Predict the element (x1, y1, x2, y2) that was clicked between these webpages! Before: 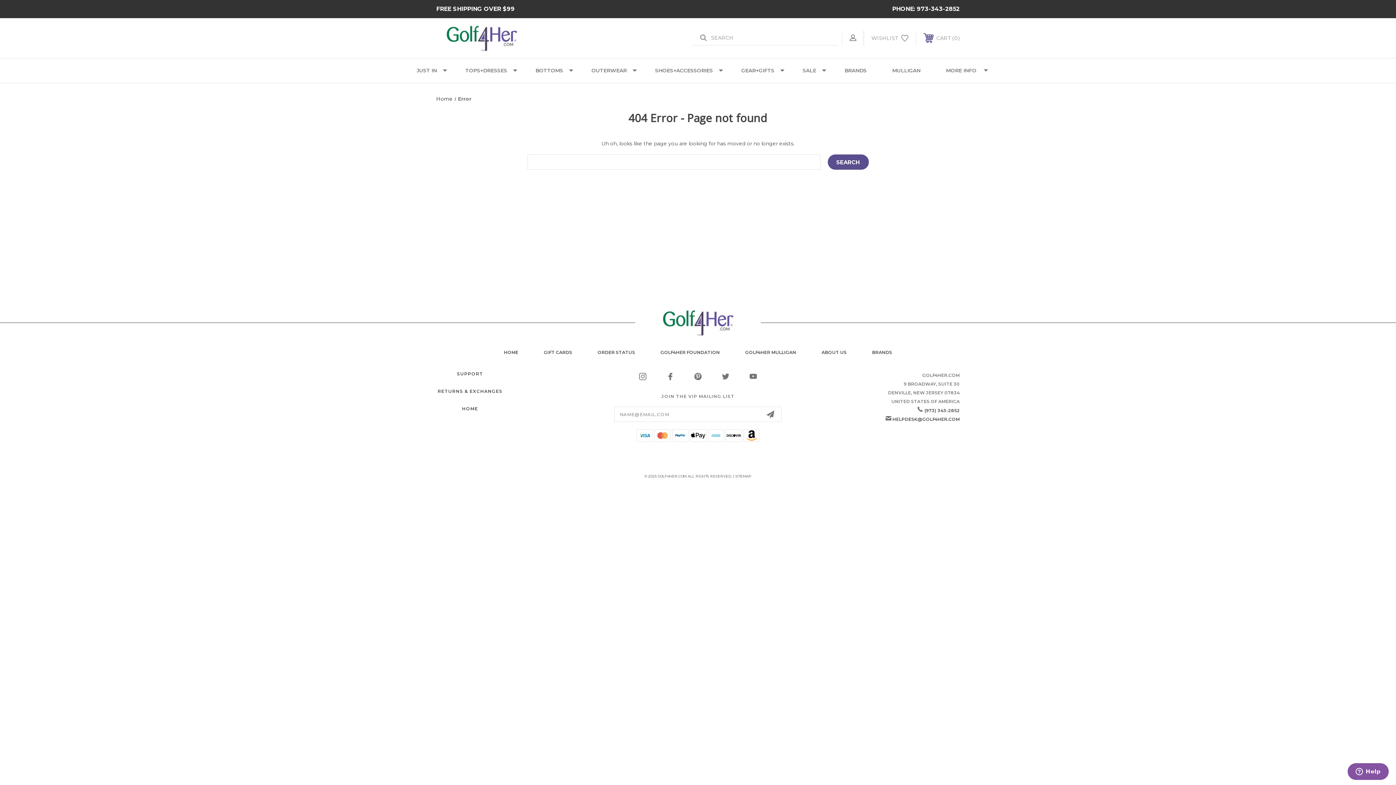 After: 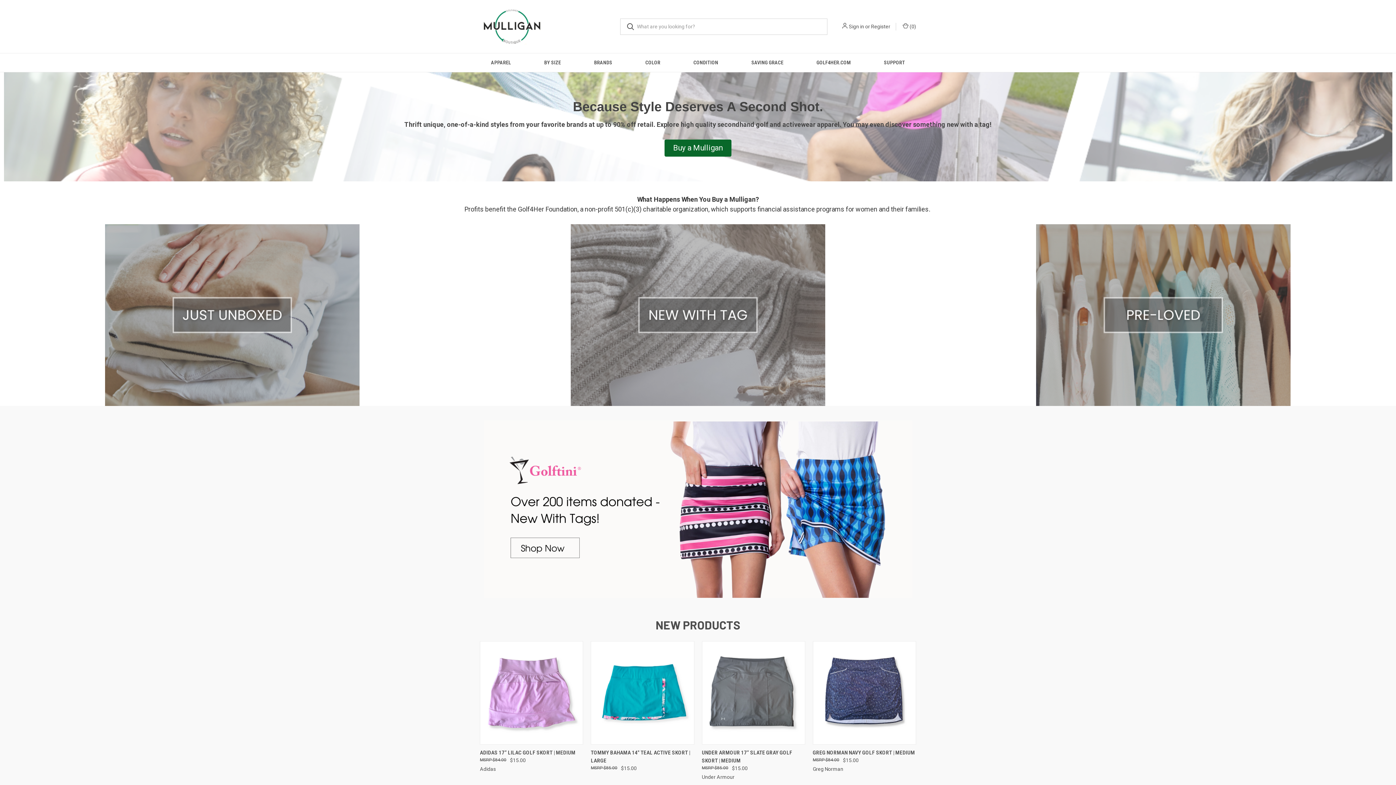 Action: bbox: (732, 341, 809, 364) label: GOLF4HER MULLIGAN